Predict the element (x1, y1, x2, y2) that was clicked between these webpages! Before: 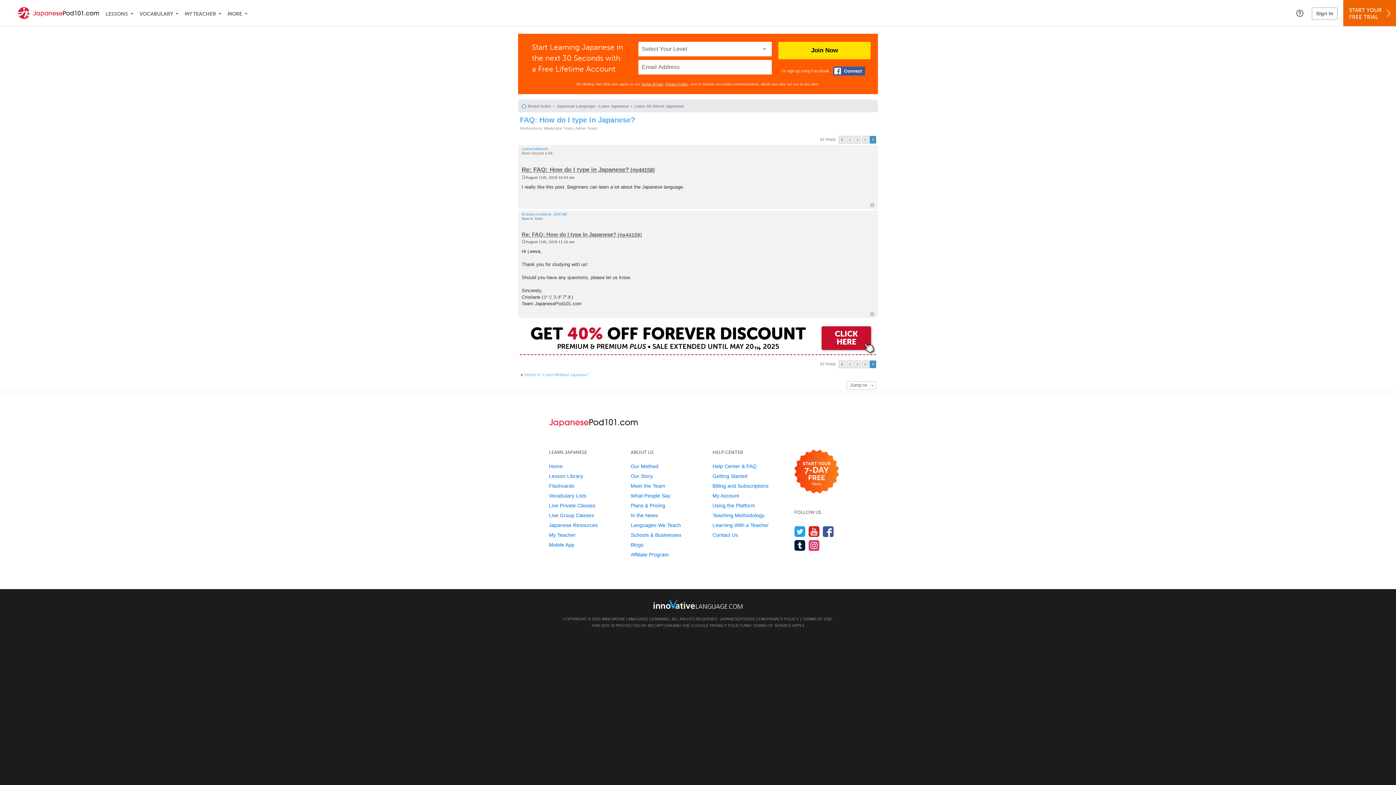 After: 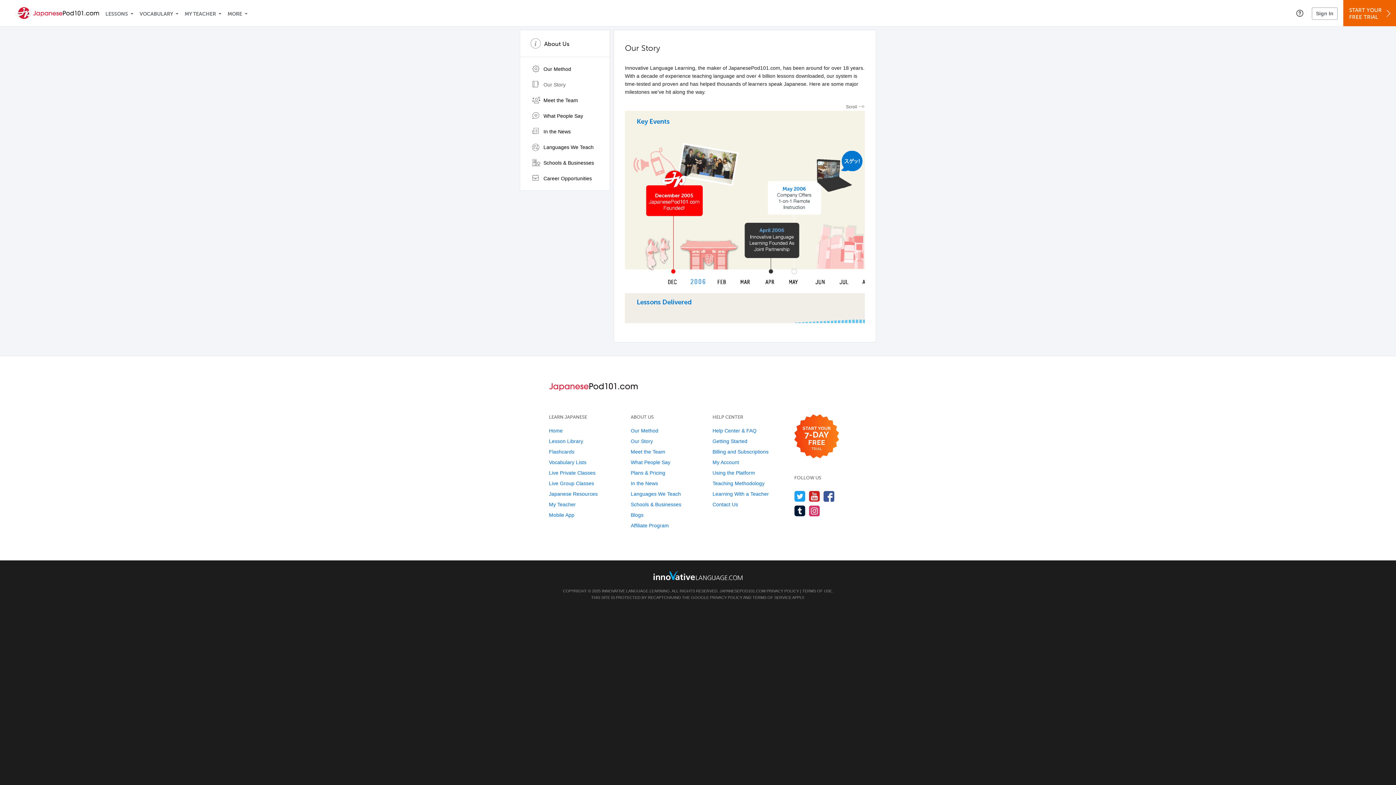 Action: bbox: (630, 473, 653, 479) label: Our Story